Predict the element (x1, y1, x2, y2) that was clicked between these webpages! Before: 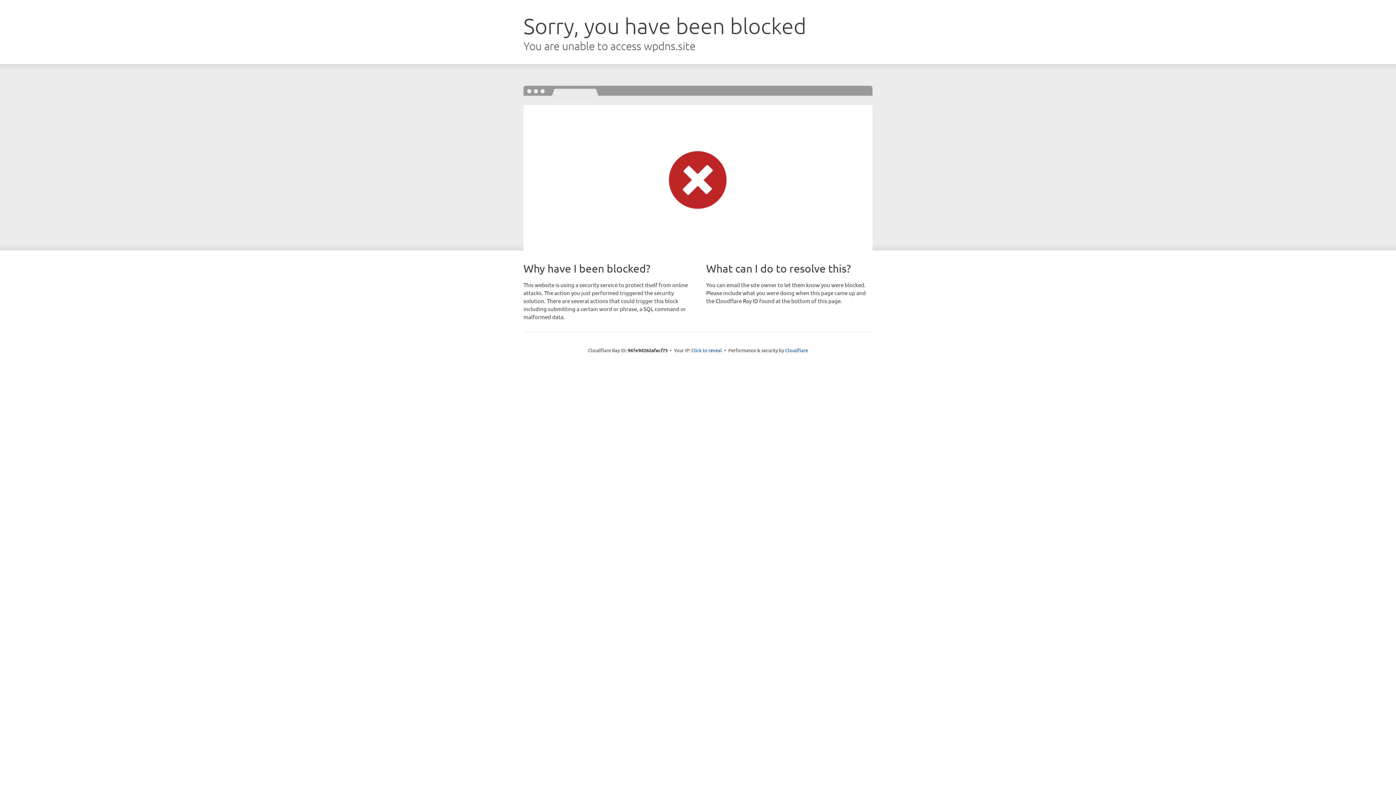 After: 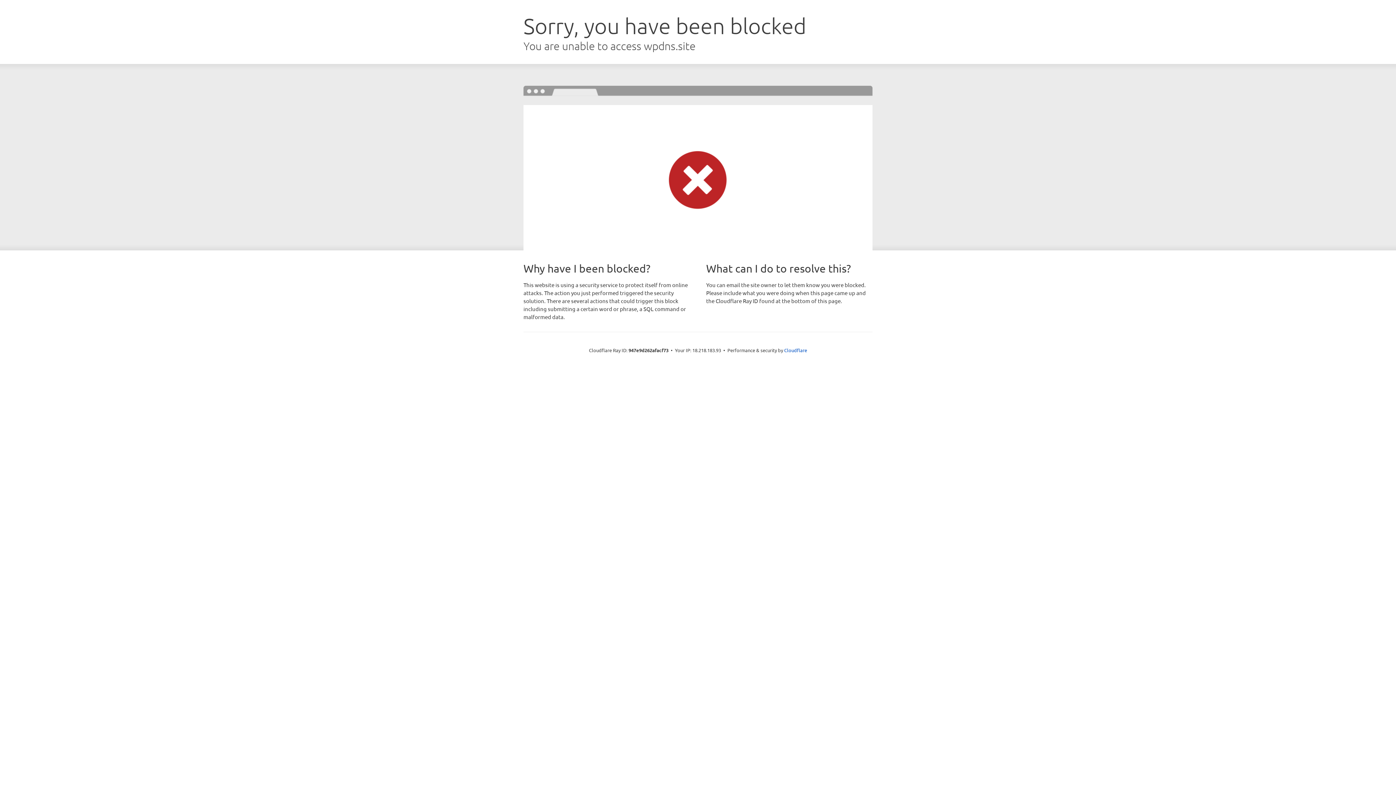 Action: label: Click to reveal bbox: (691, 346, 722, 353)